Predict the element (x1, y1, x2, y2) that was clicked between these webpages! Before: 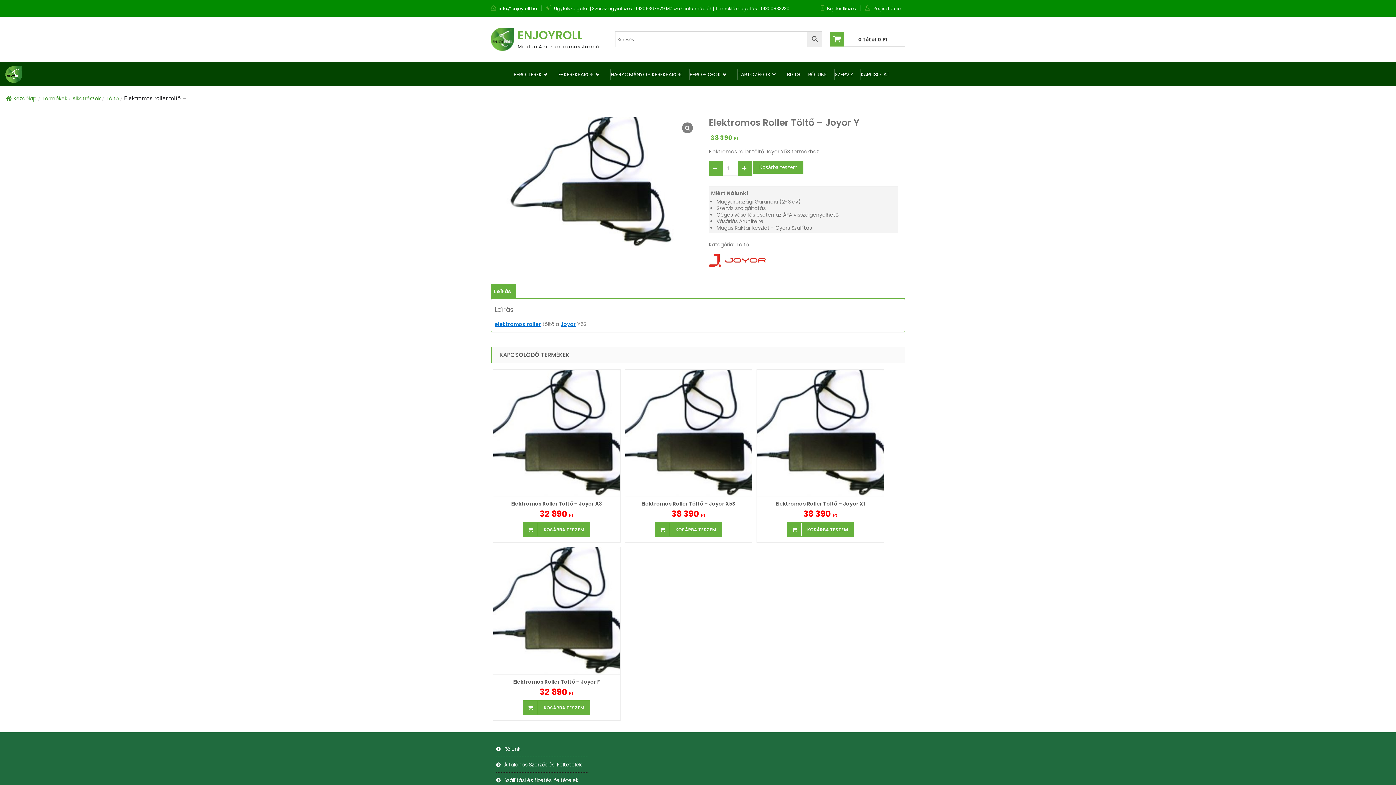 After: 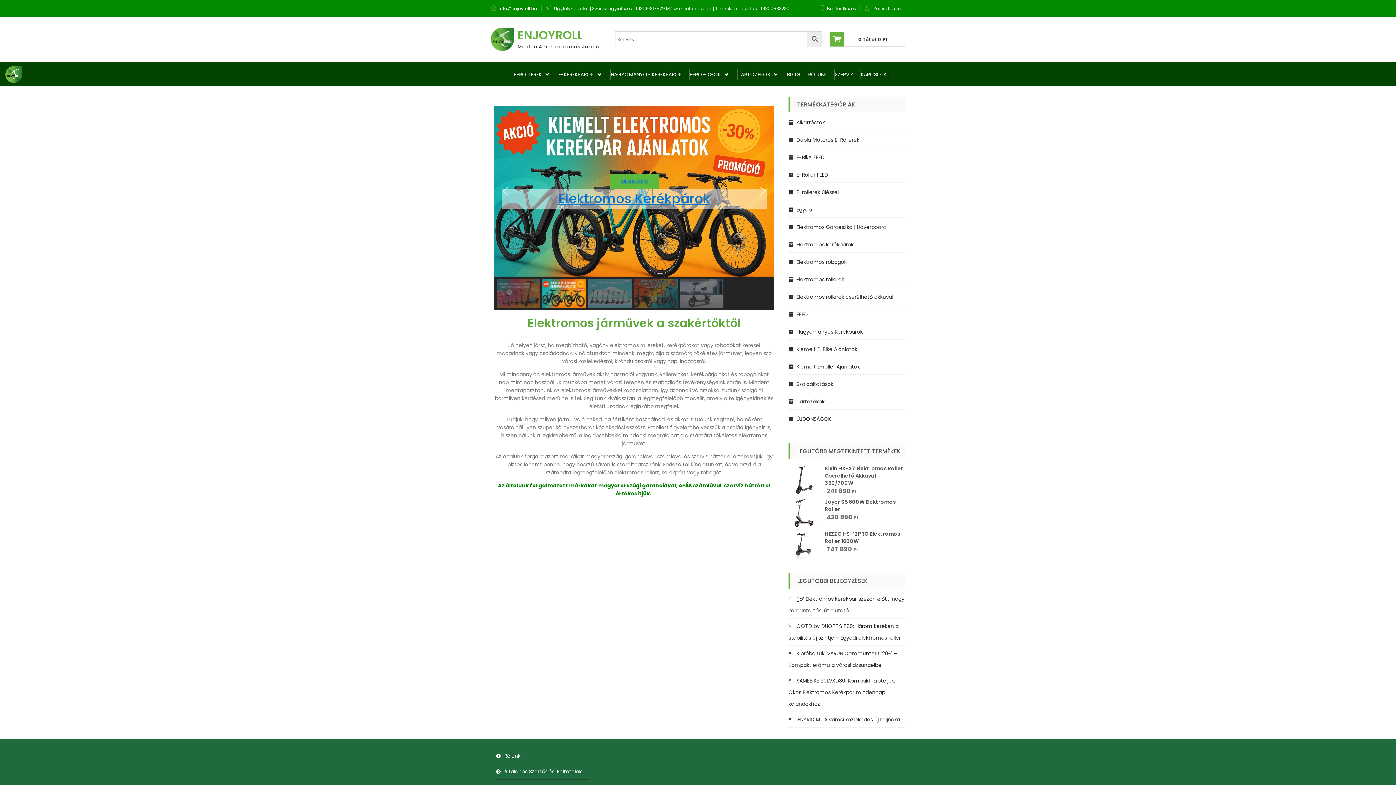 Action: bbox: (5, 66, 22, 82)